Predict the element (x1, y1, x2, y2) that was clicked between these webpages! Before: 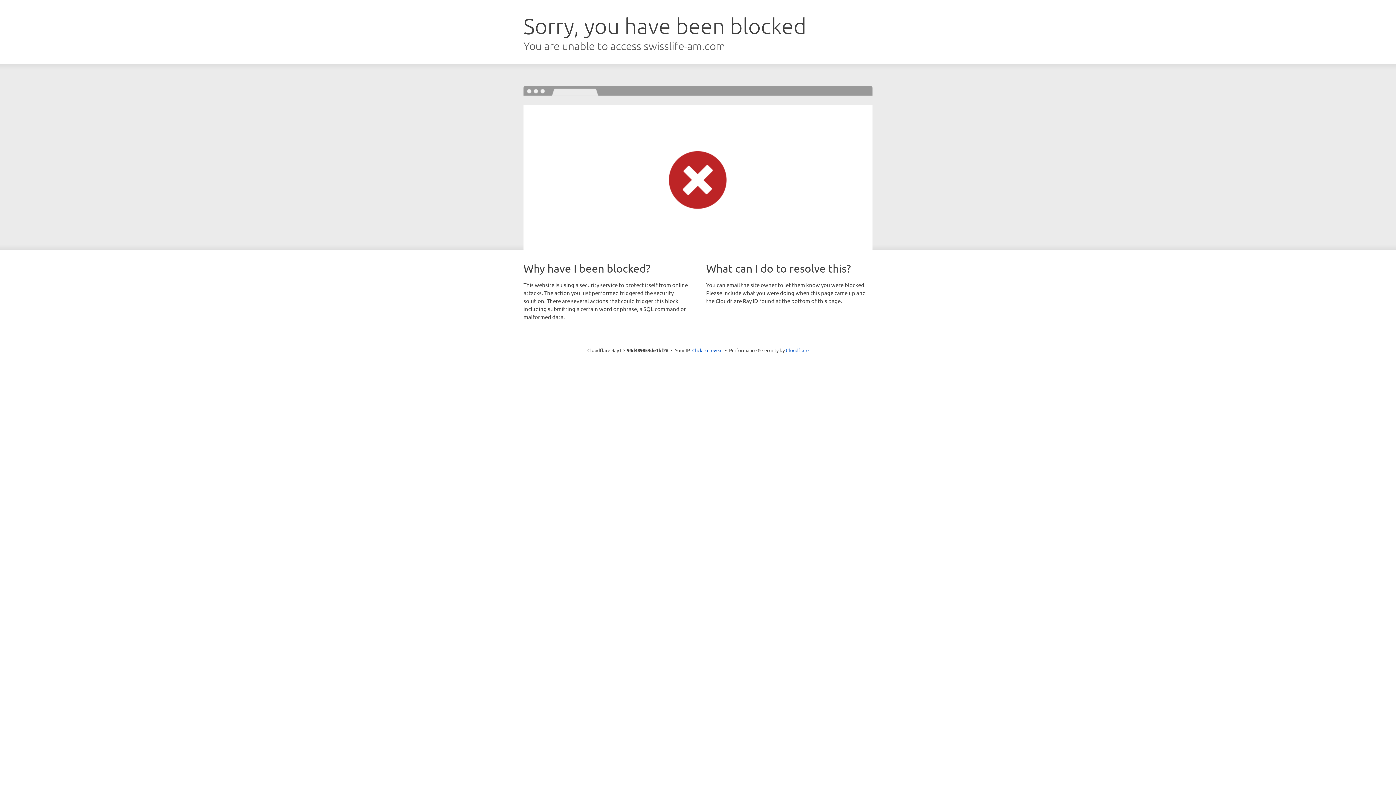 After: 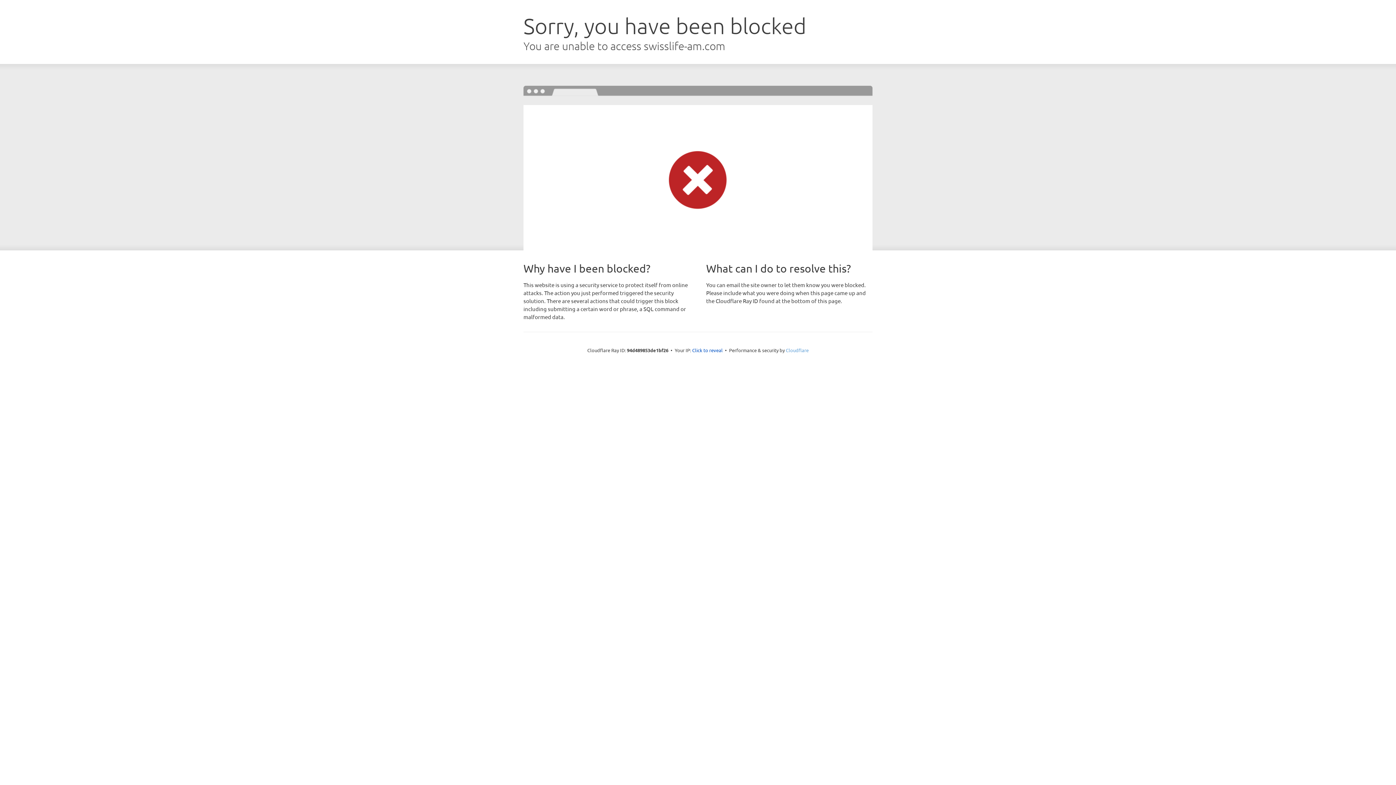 Action: label: Cloudflare bbox: (786, 347, 808, 353)